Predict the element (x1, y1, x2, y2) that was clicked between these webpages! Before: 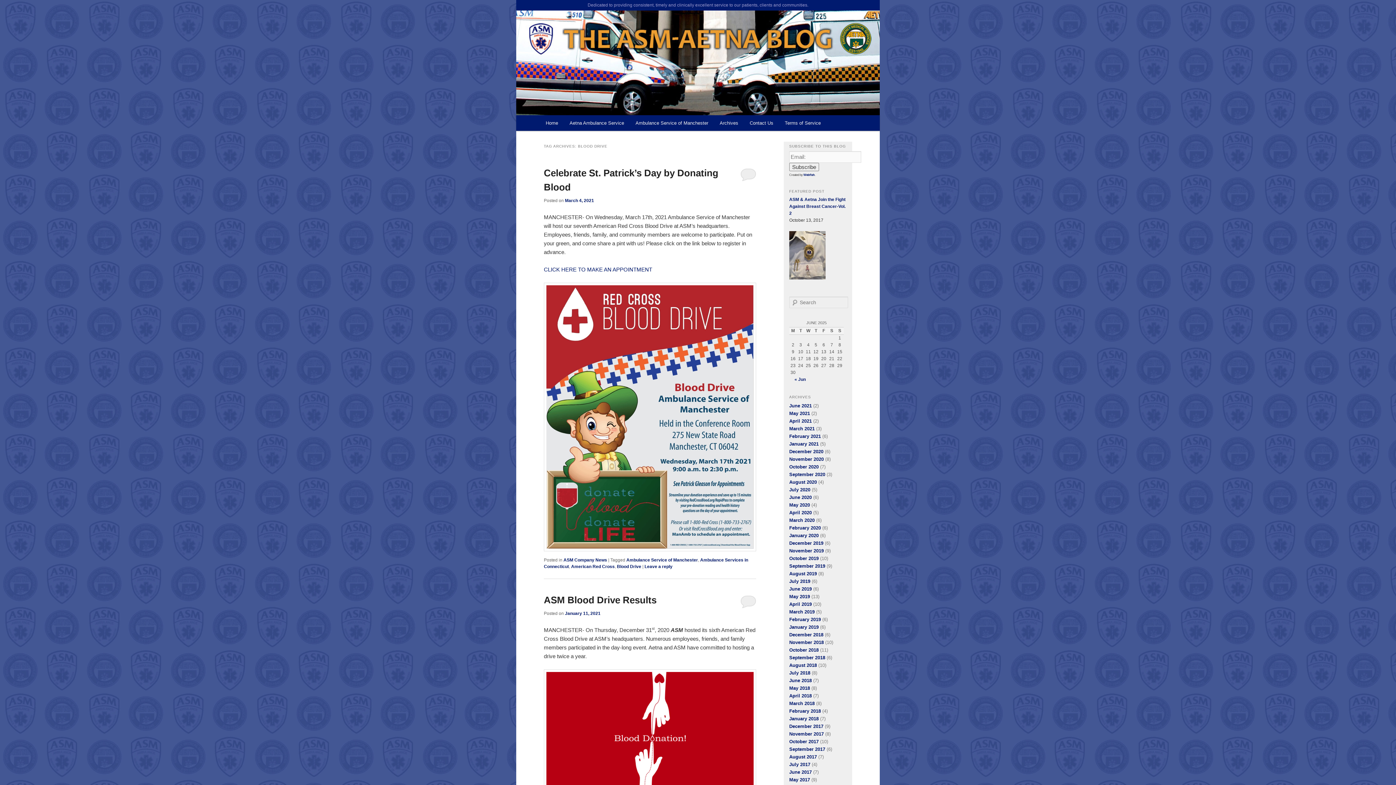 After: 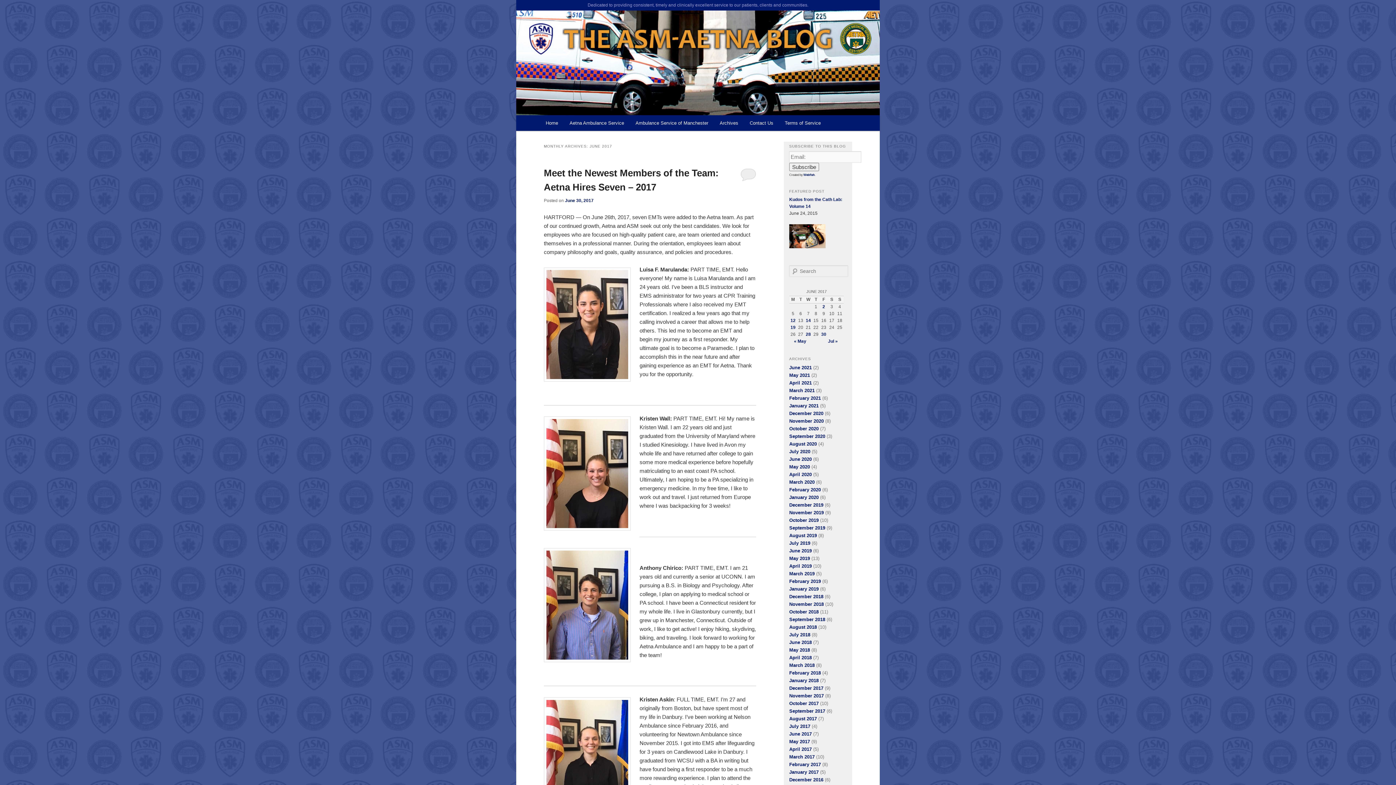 Action: bbox: (789, 769, 812, 775) label: June 2017